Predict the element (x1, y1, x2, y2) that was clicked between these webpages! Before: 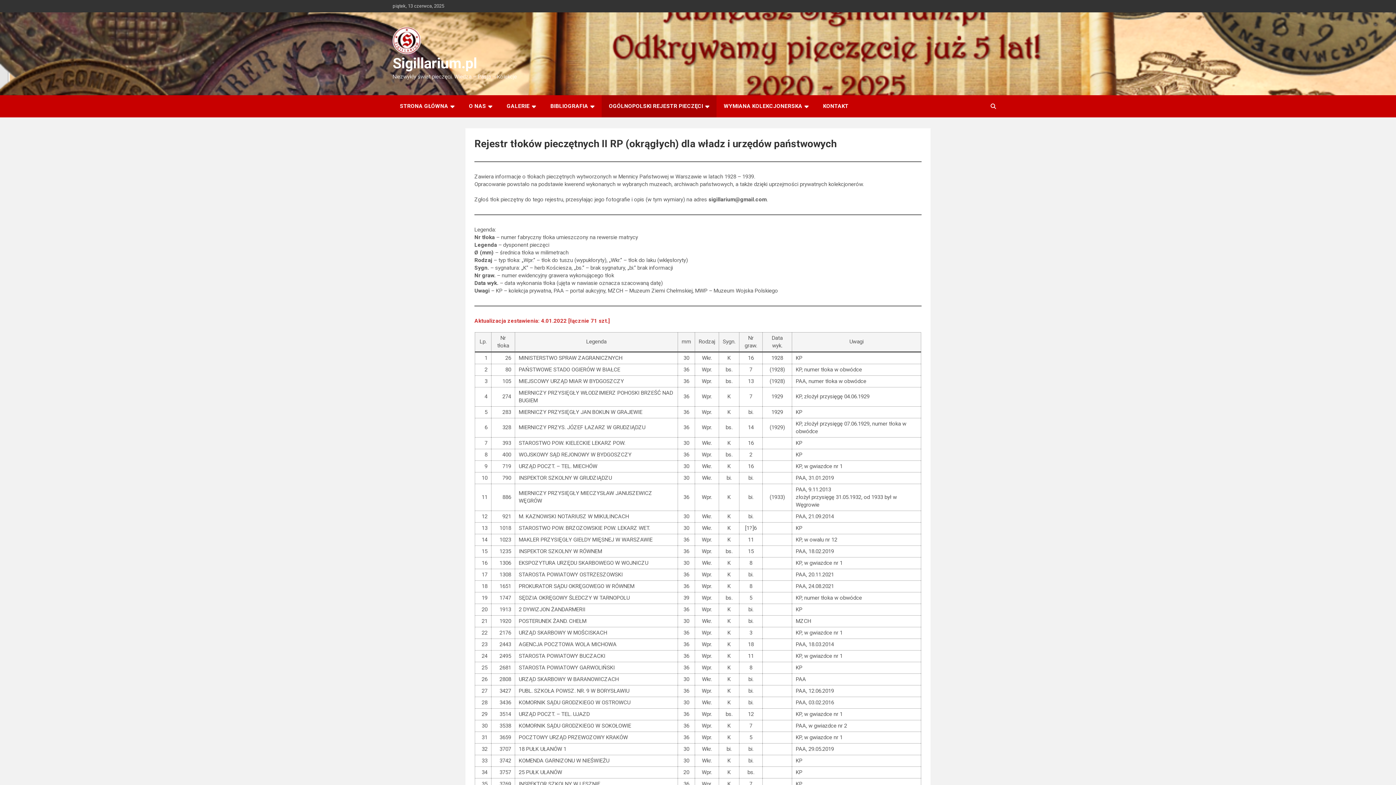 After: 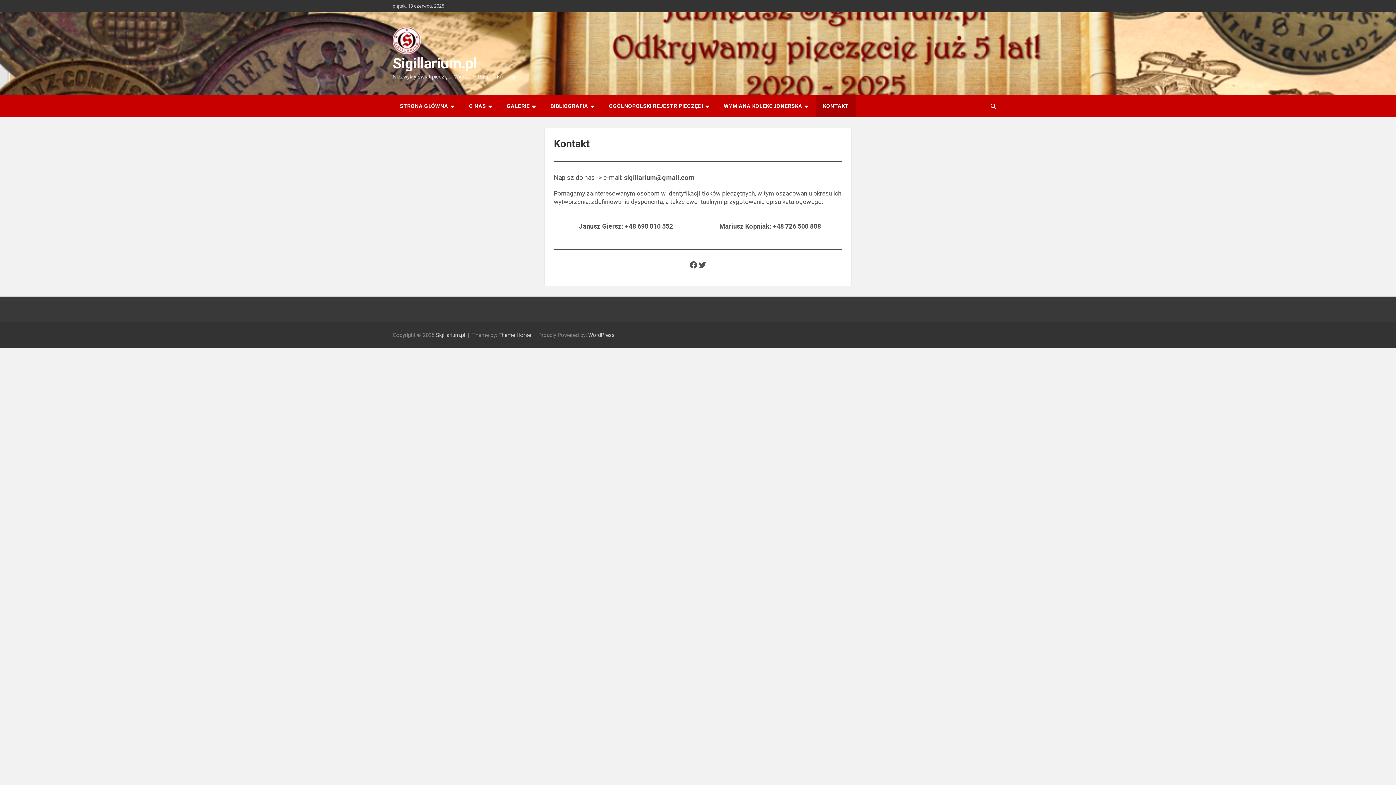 Action: bbox: (816, 95, 856, 117) label: KONTAKT